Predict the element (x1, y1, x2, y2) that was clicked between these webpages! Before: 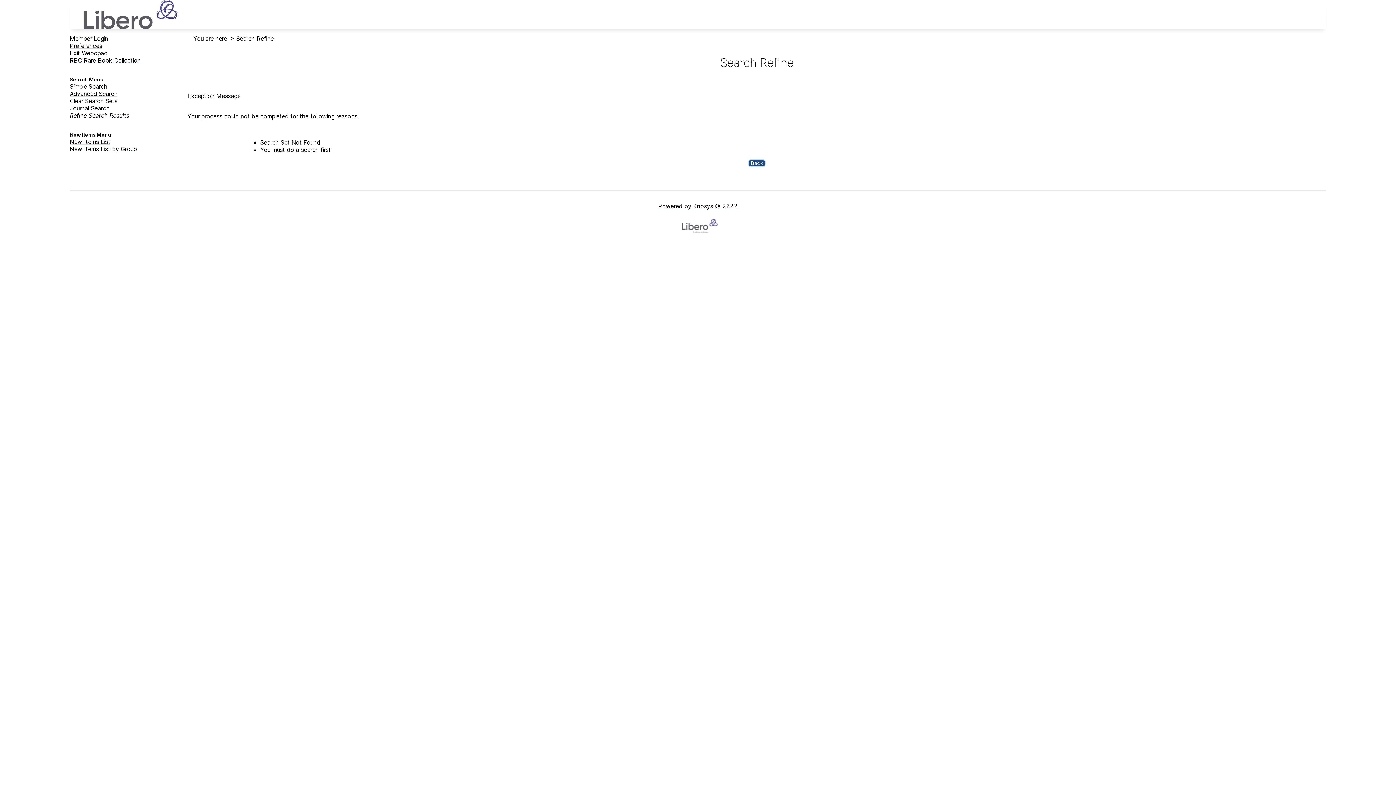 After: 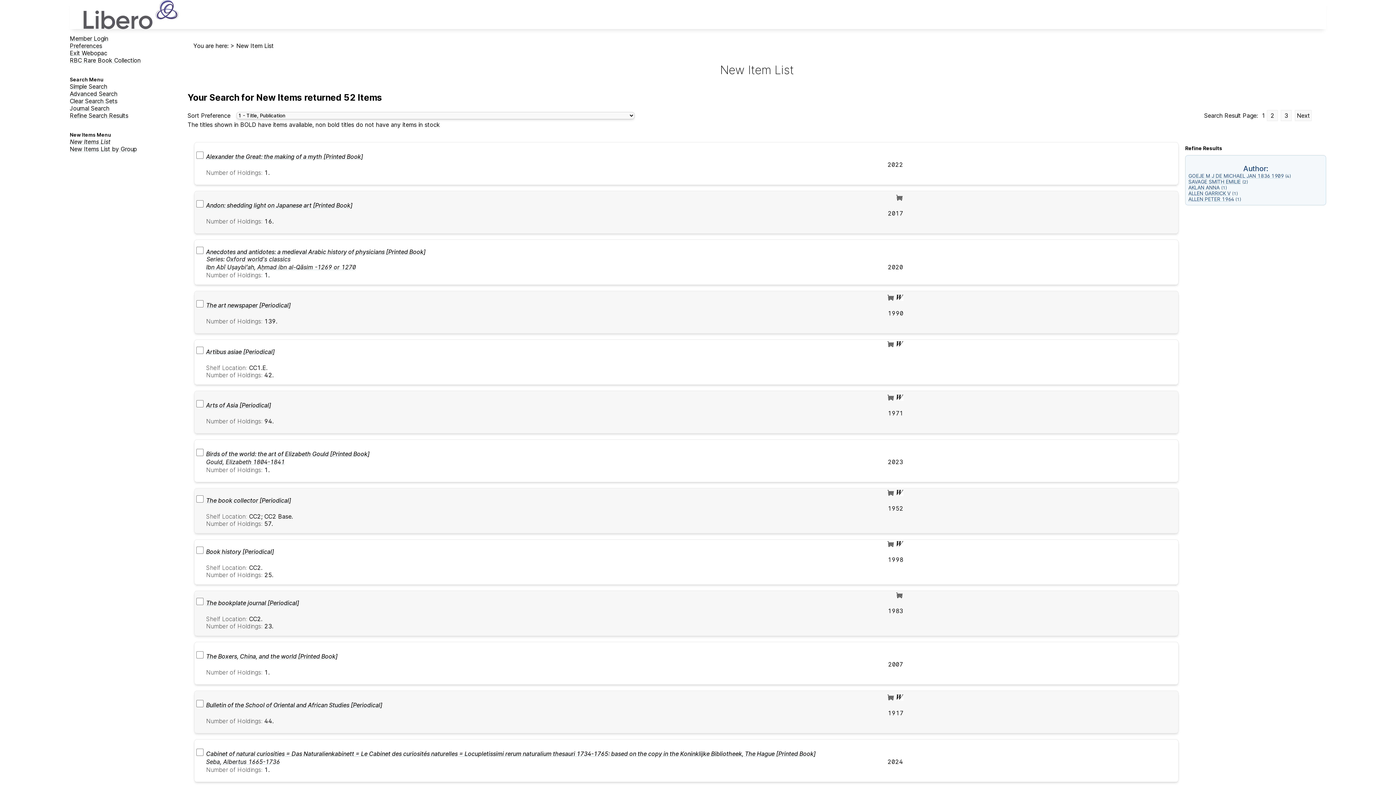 Action: bbox: (69, 138, 110, 145) label: New Items List